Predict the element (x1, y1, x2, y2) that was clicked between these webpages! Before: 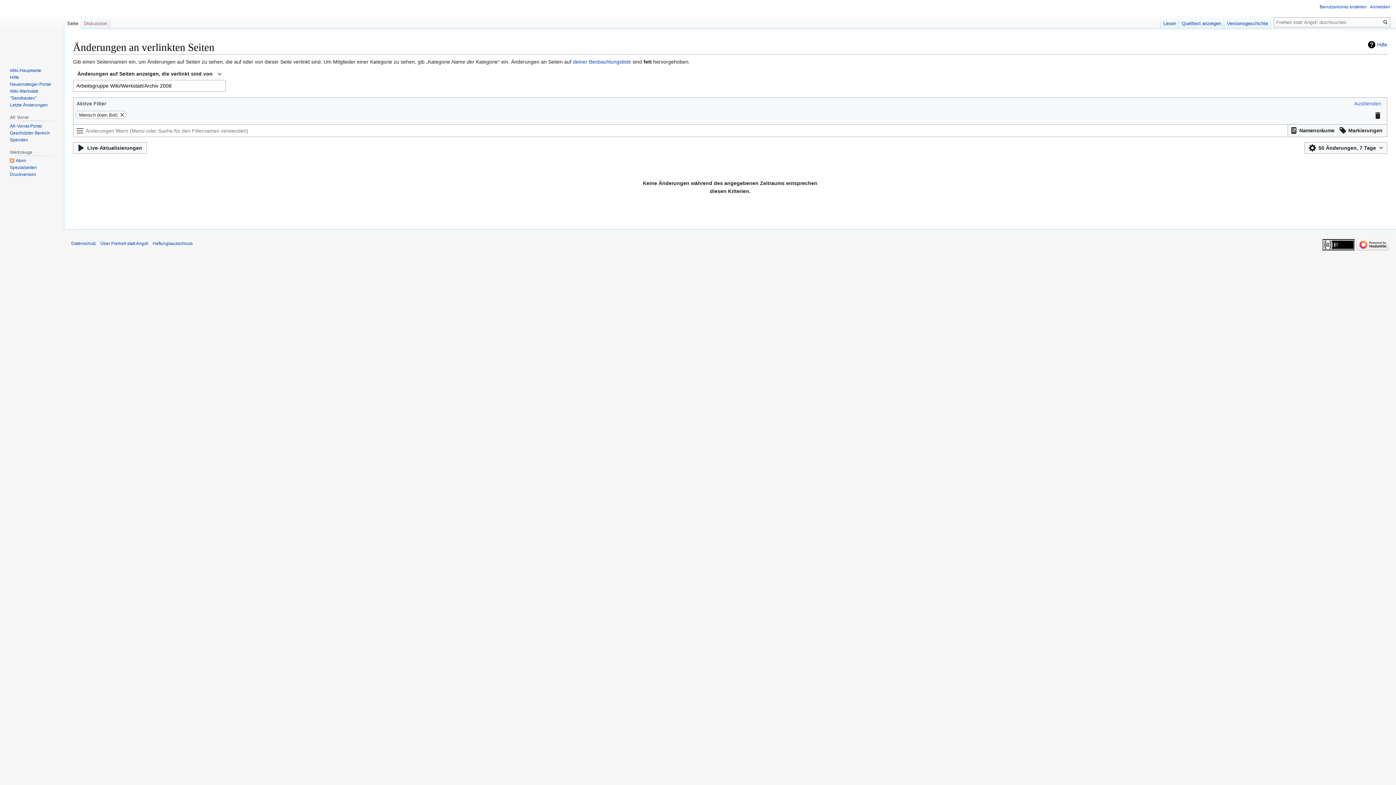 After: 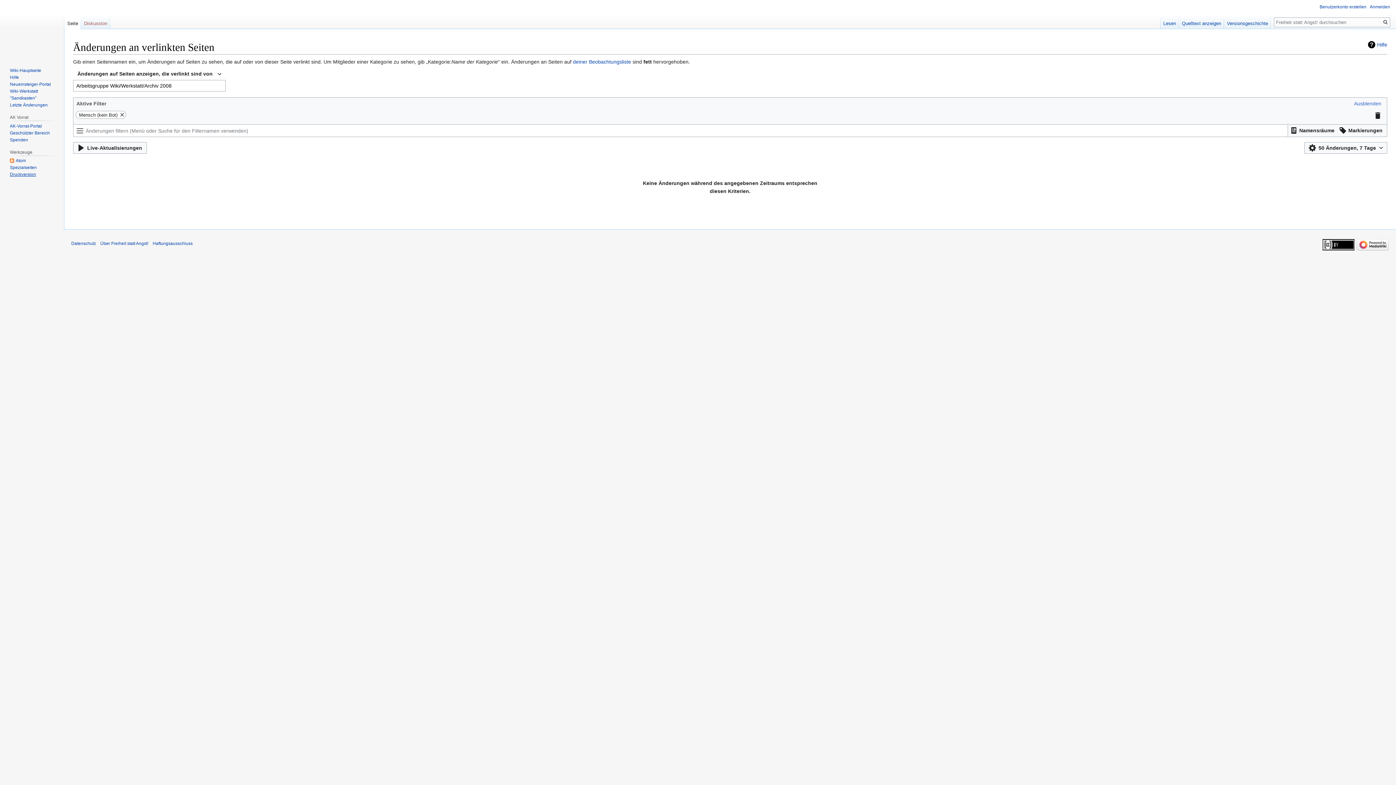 Action: bbox: (9, 172, 36, 177) label: Druckversion